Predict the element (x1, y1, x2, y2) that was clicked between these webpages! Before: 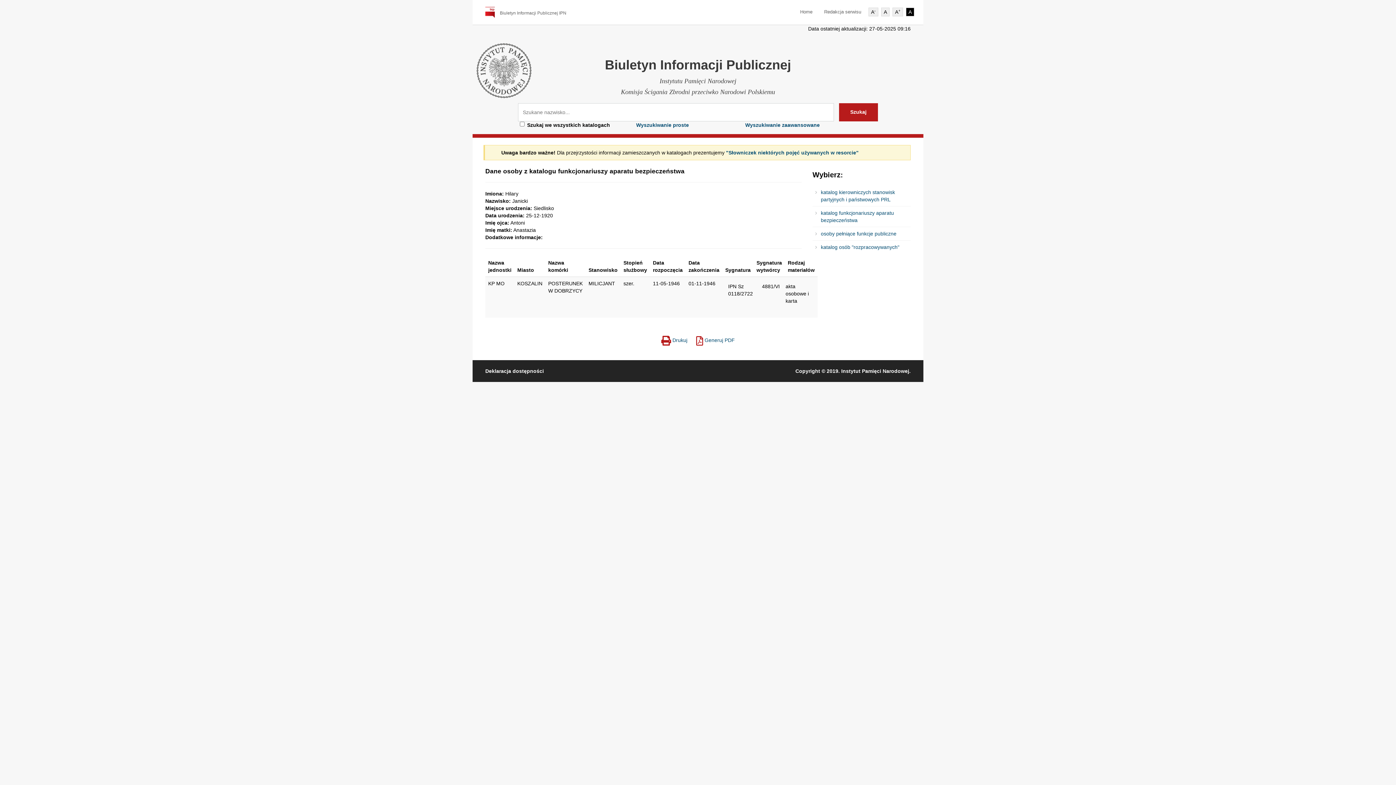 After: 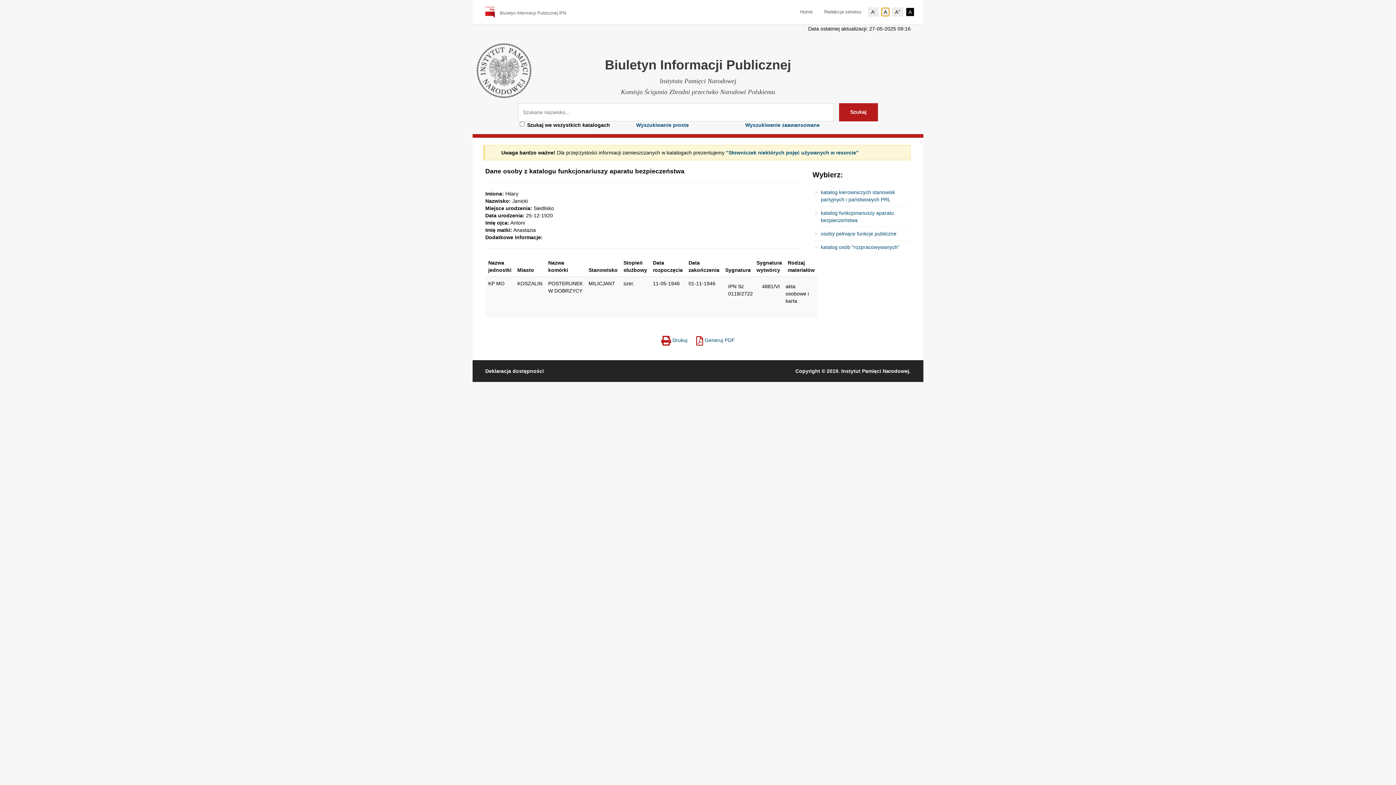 Action: bbox: (881, 7, 889, 16) label: A